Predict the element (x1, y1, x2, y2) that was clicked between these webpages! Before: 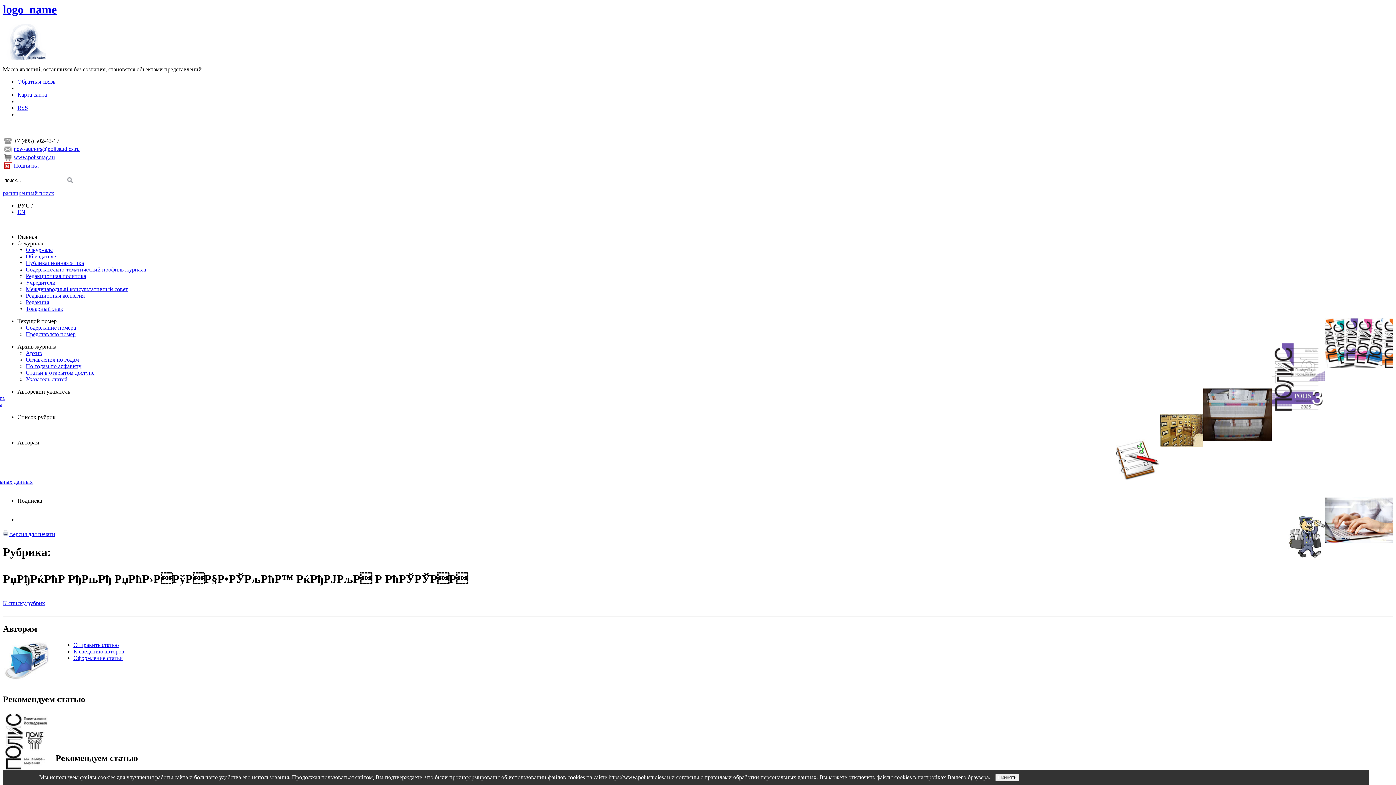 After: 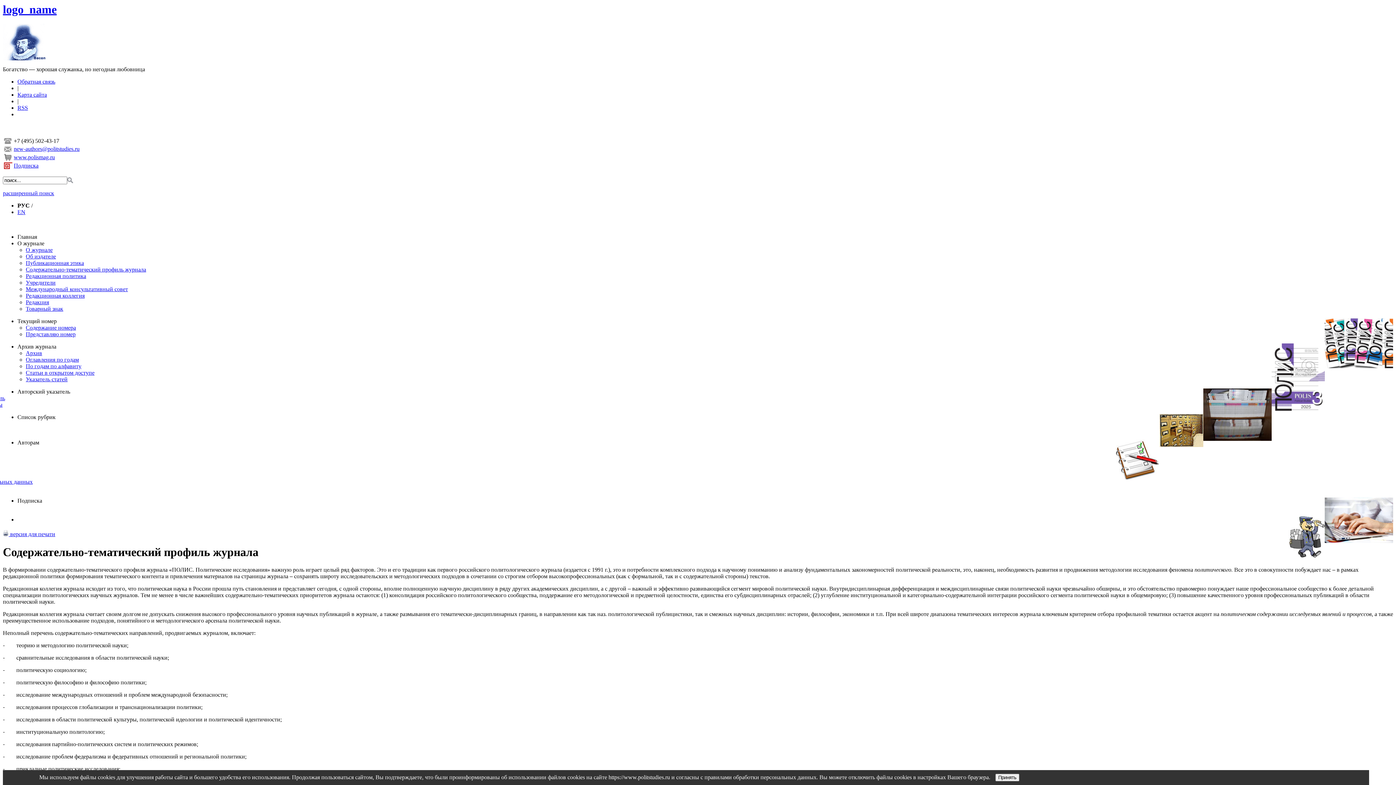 Action: label: Содержательно-тематический профиль журнала bbox: (25, 266, 146, 272)